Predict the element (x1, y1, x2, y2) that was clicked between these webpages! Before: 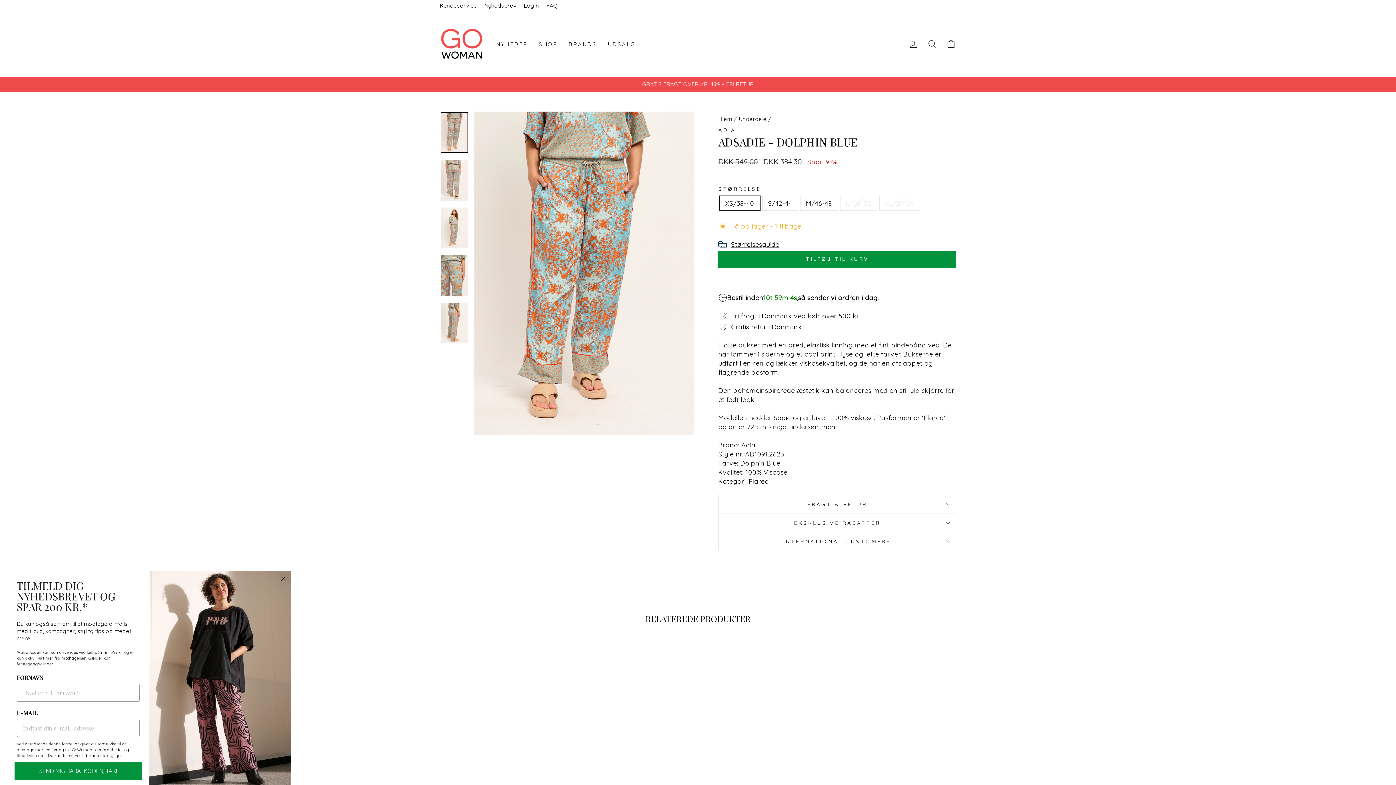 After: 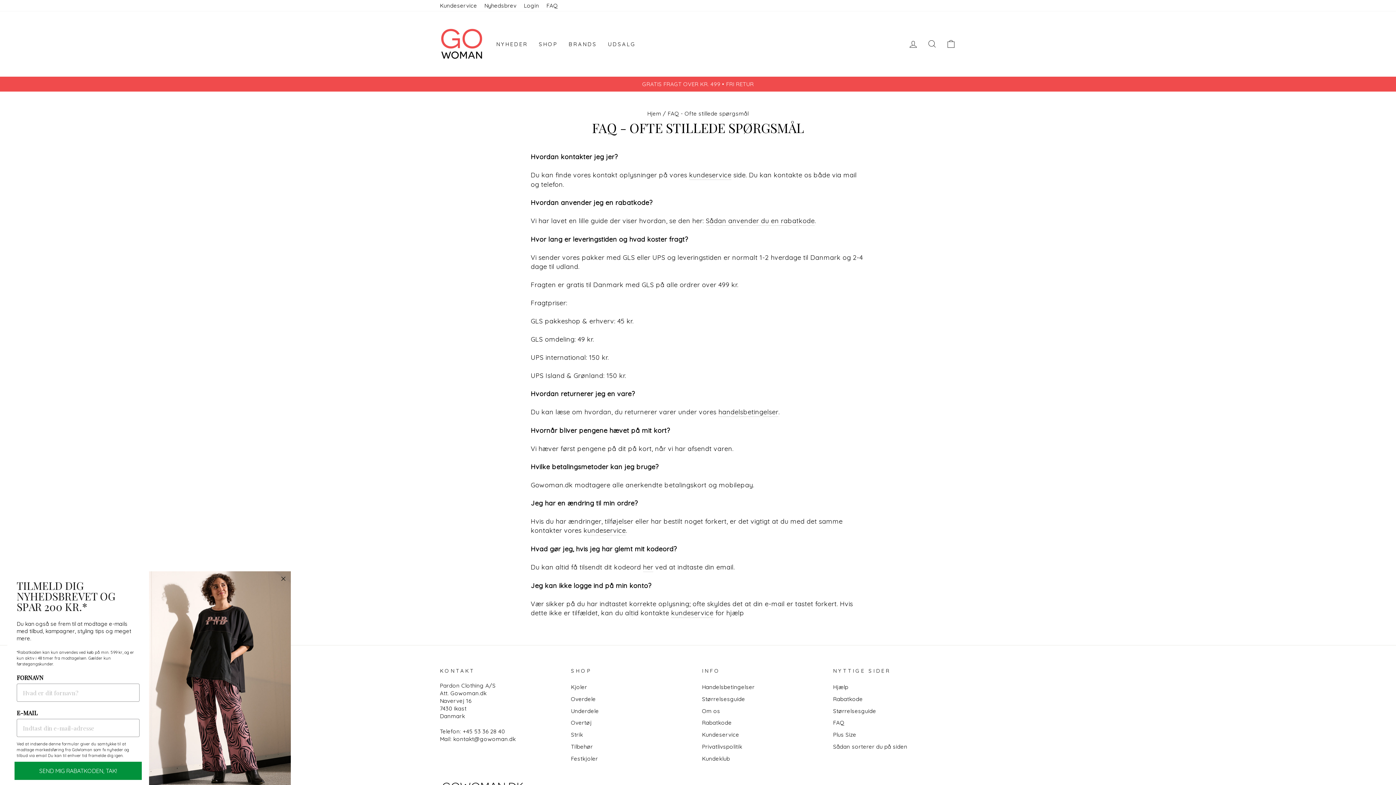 Action: label: FAQ bbox: (542, 0, 561, 11)